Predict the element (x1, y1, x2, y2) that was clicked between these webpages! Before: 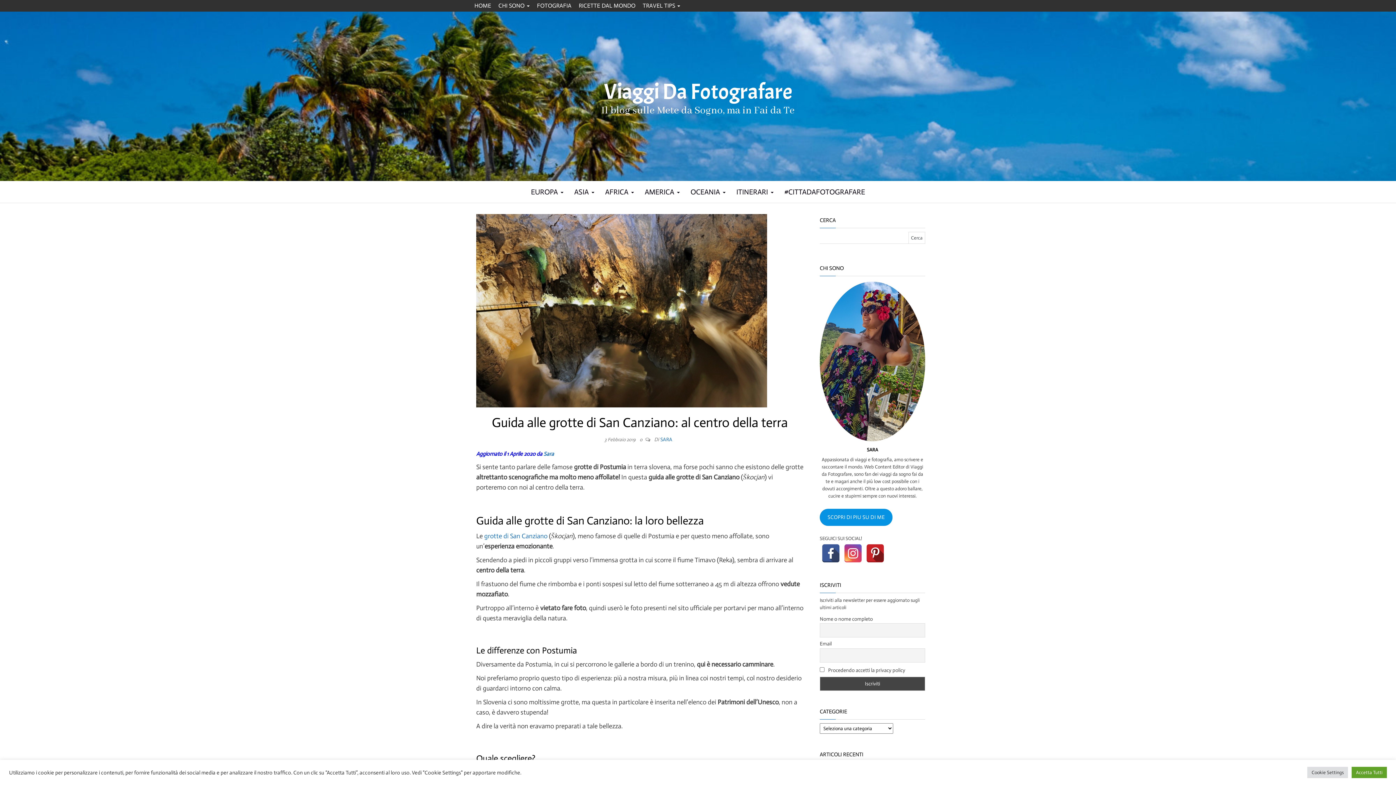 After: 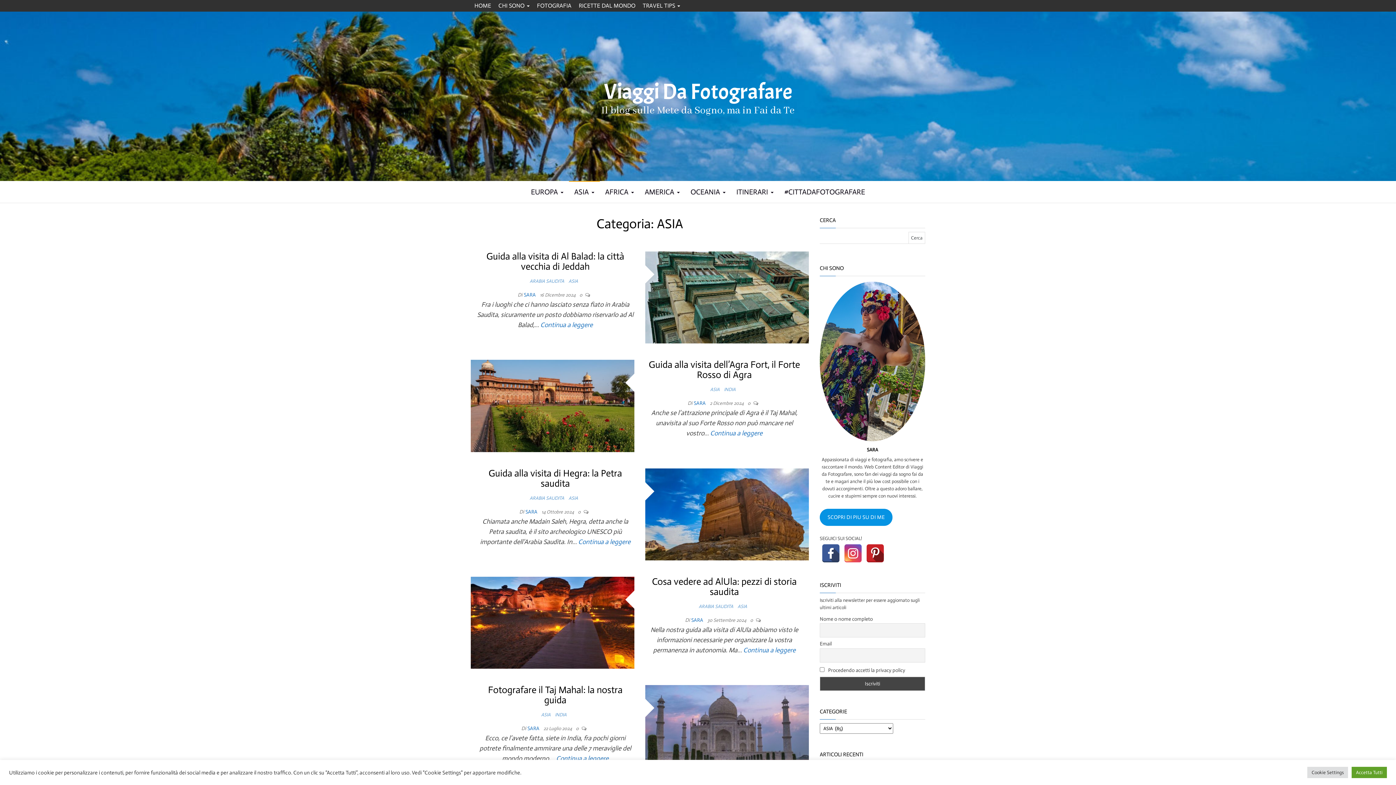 Action: bbox: (568, 181, 599, 202) label: ASIA 